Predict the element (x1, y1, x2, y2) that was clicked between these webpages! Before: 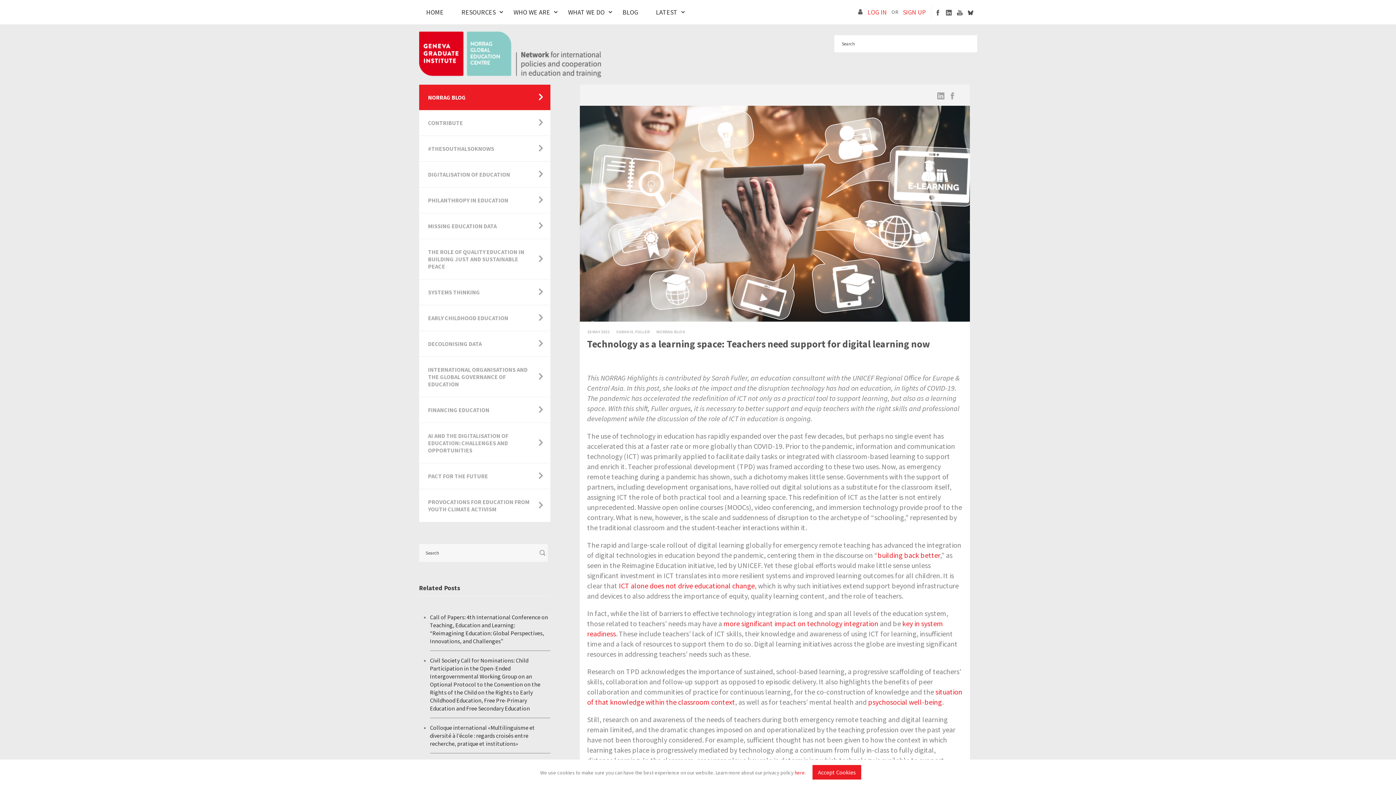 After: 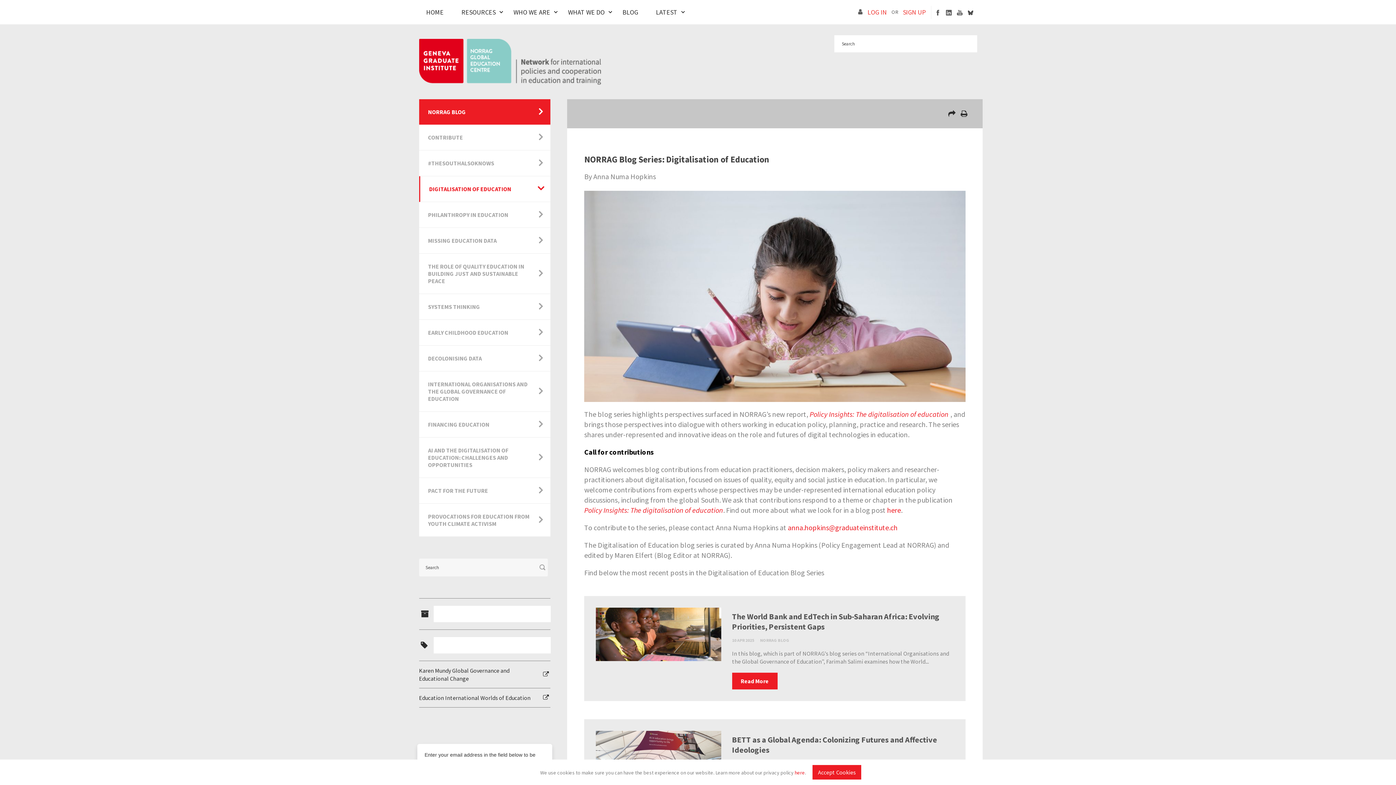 Action: bbox: (428, 170, 510, 178) label: DIGITALISATION OF EDUCATION